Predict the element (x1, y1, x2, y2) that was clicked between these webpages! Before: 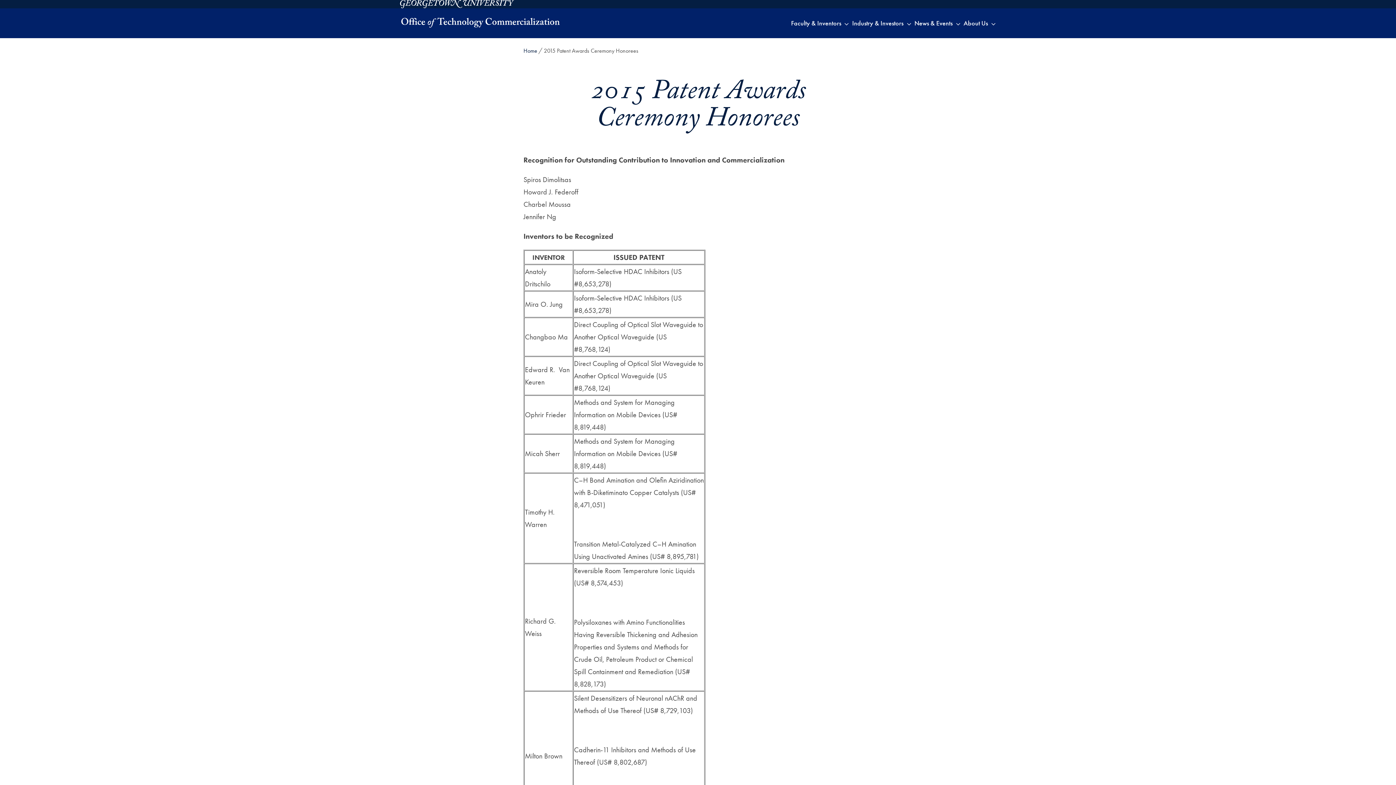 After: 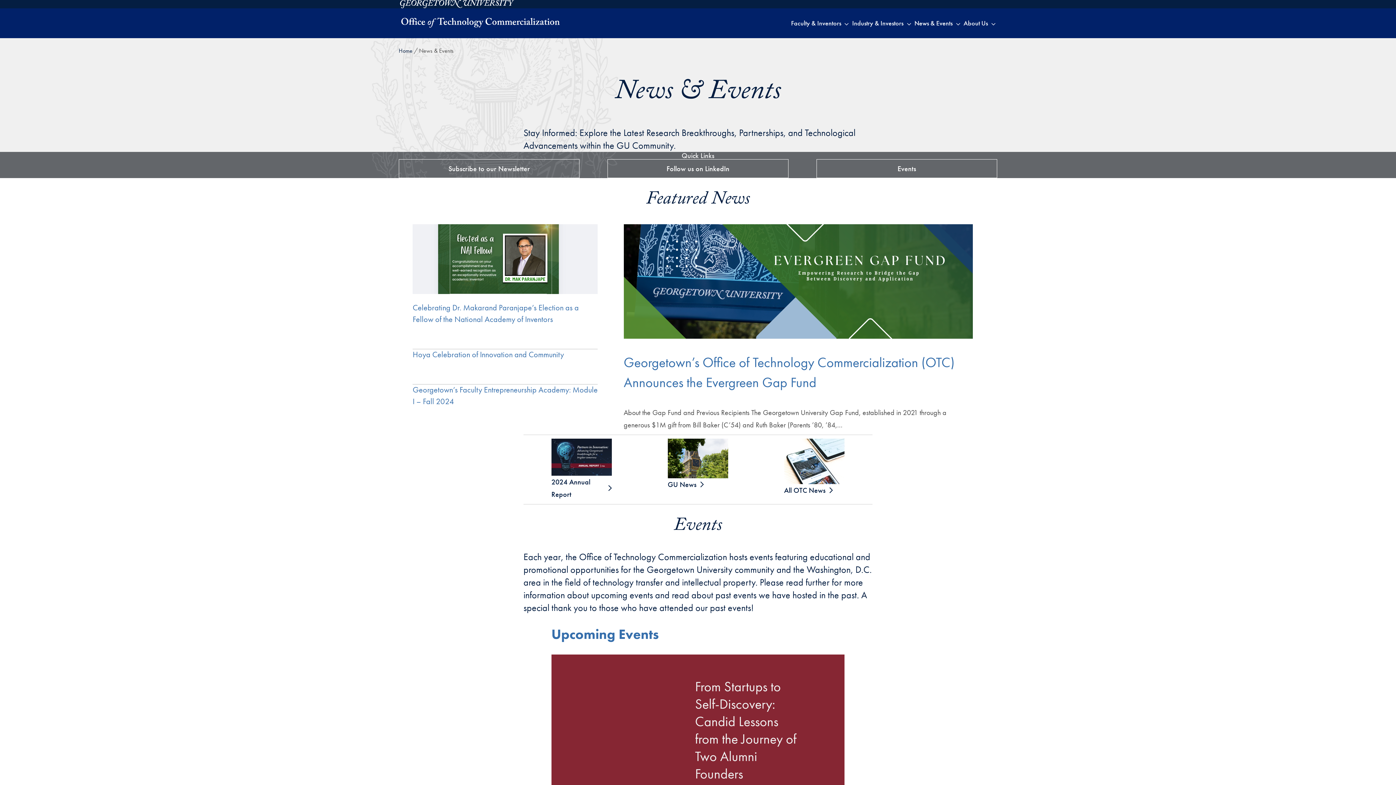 Action: label: News & Events bbox: (913, 8, 954, 38)